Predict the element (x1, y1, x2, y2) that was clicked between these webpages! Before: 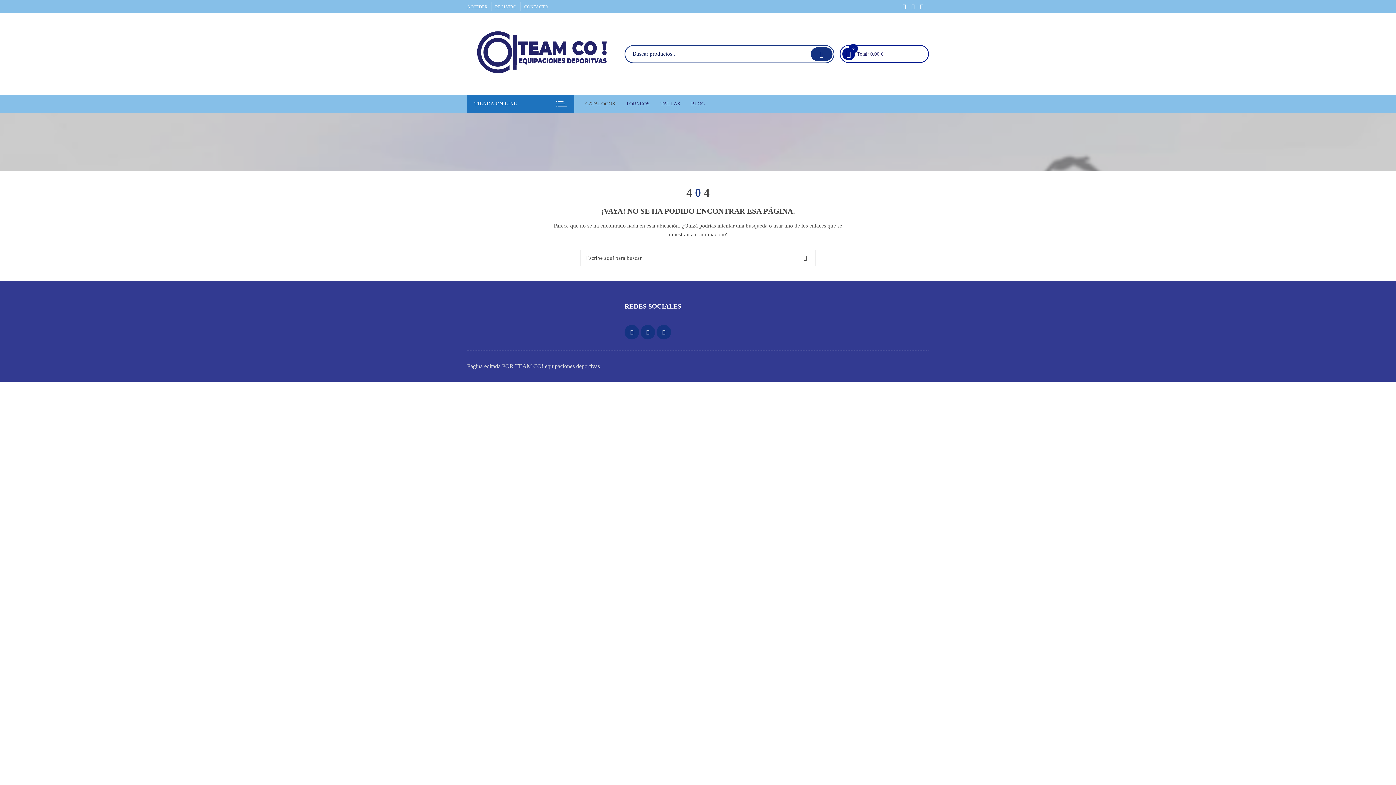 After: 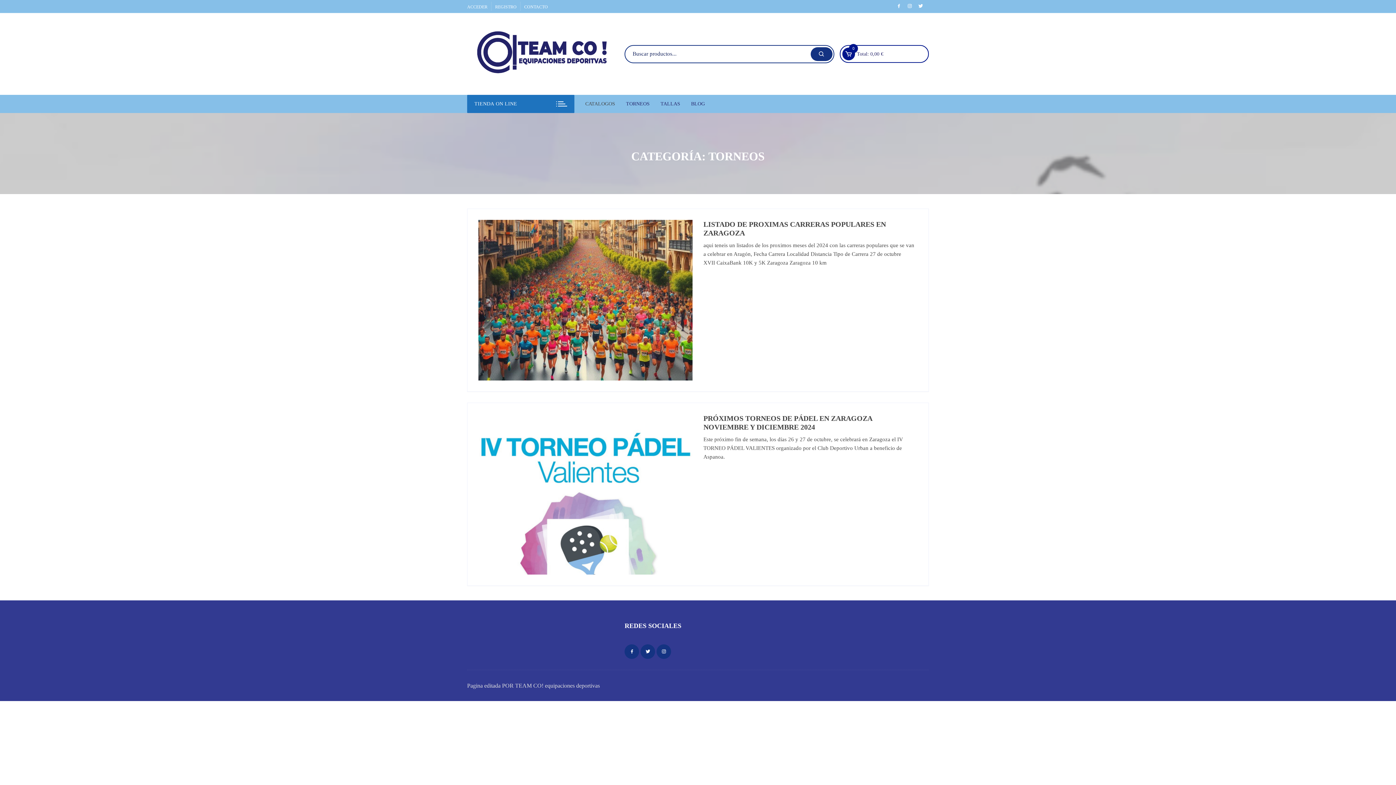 Action: label: TORNEOS bbox: (620, 94, 655, 113)